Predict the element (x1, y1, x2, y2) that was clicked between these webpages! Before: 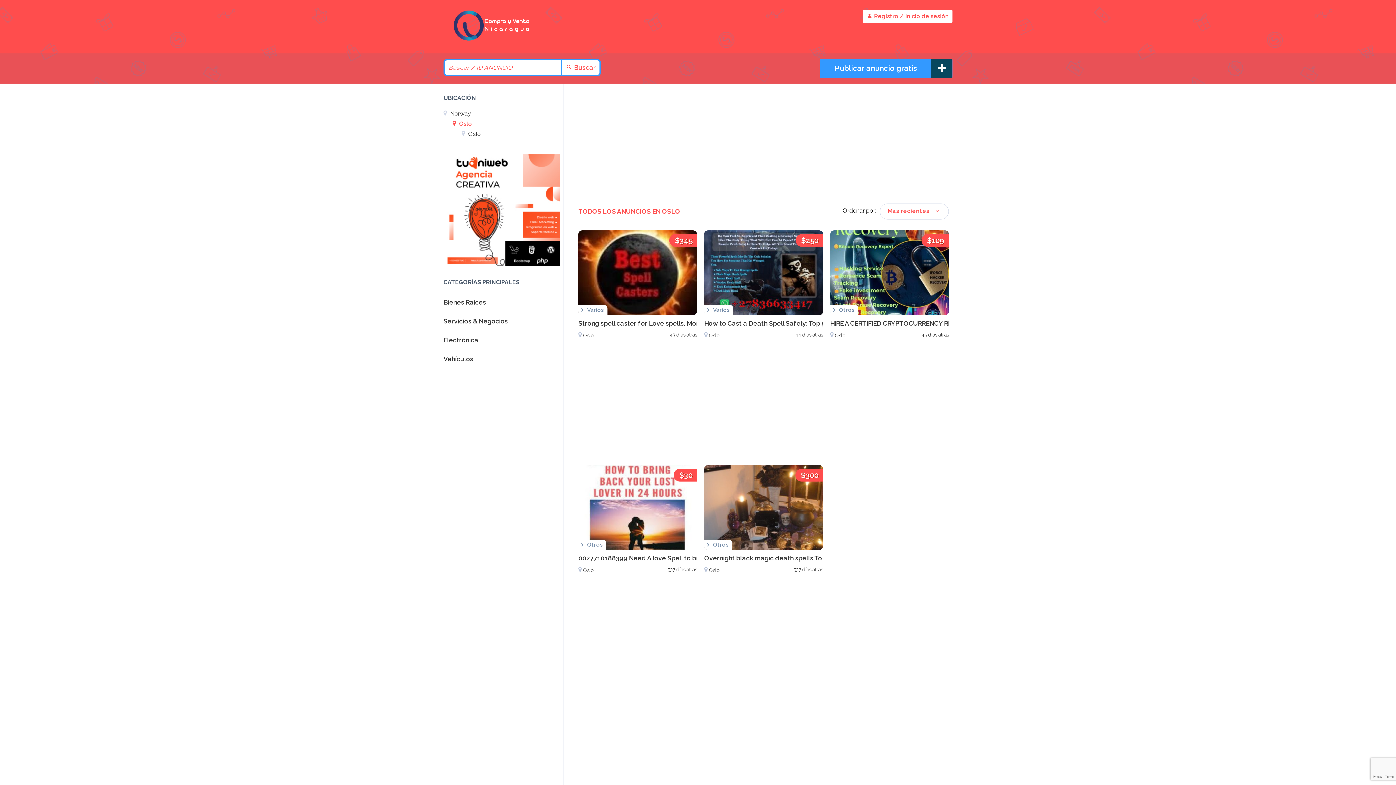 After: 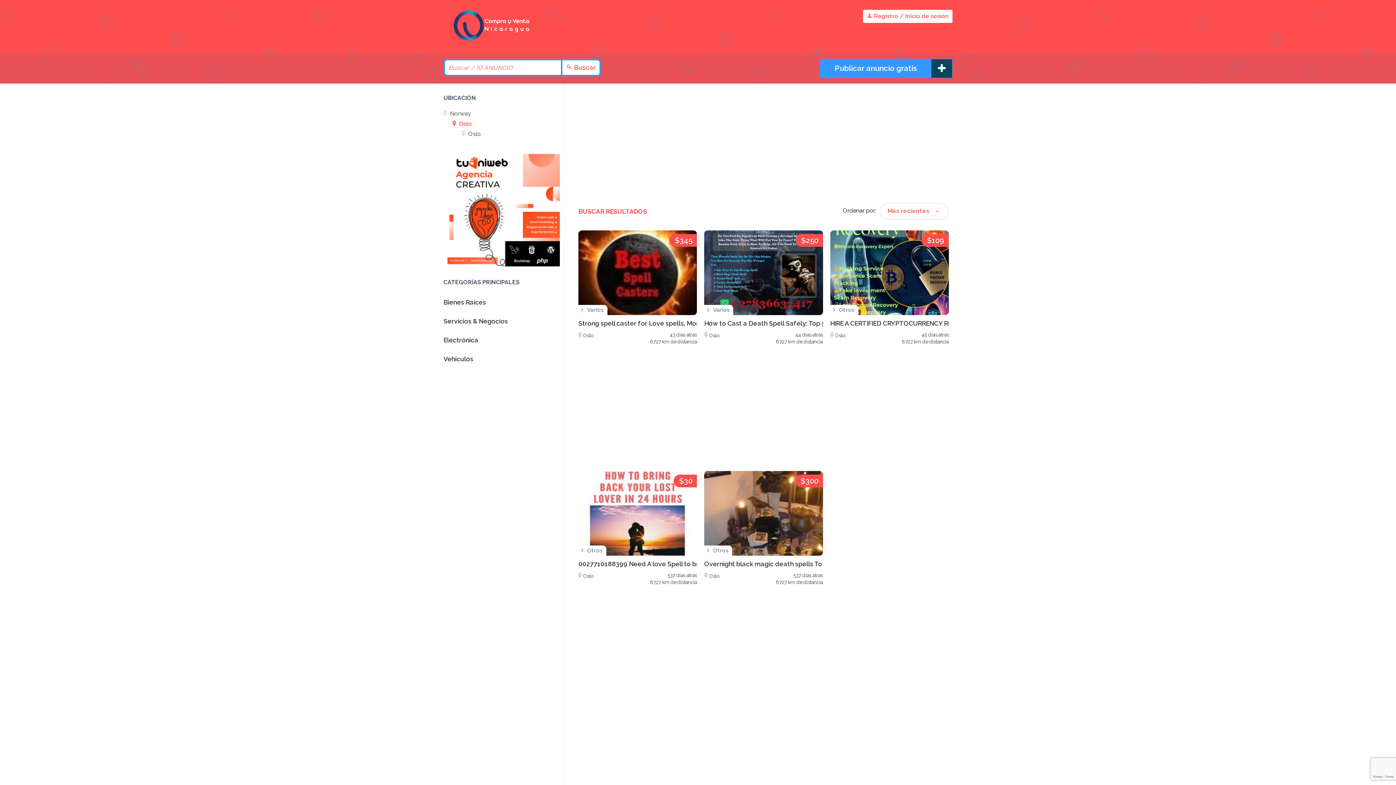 Action: label:  Buscar bbox: (561, 60, 599, 75)